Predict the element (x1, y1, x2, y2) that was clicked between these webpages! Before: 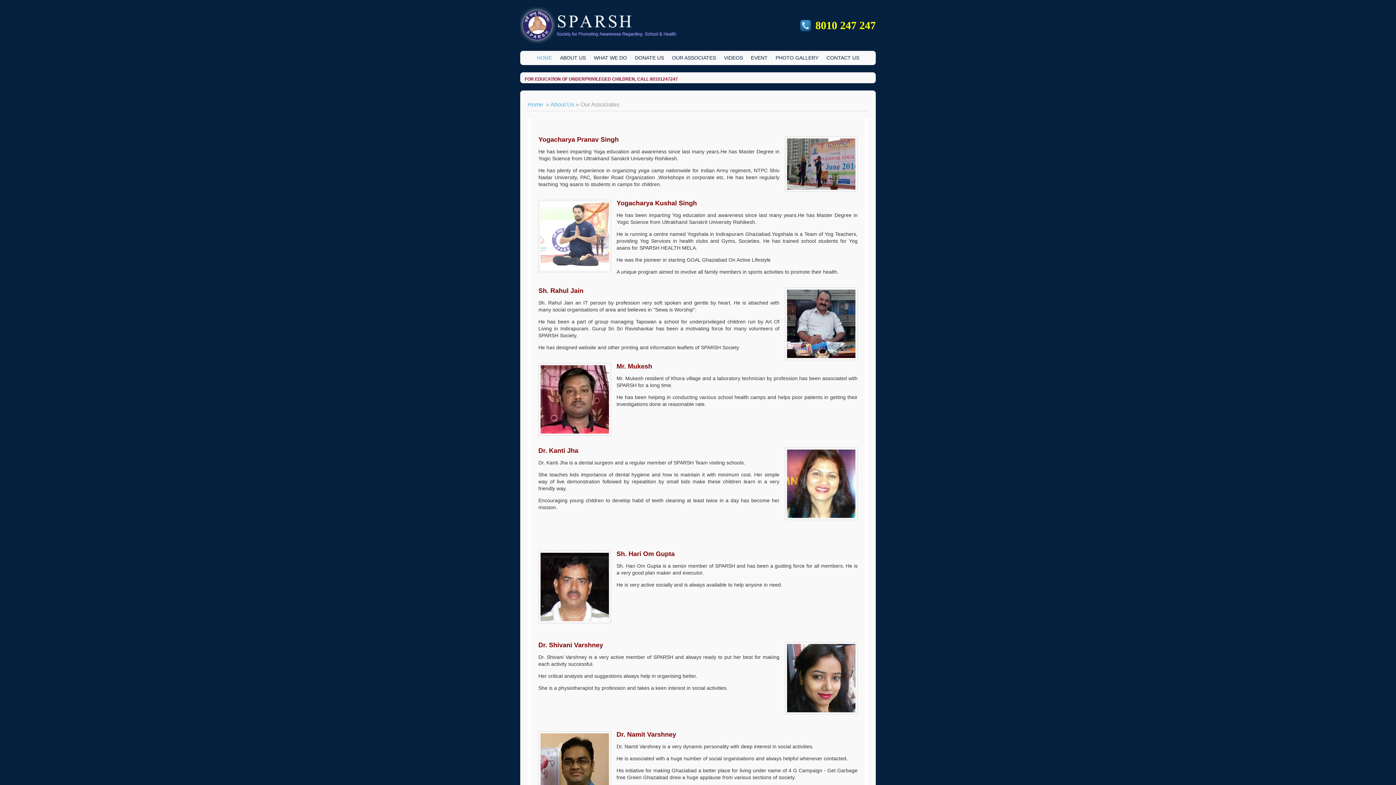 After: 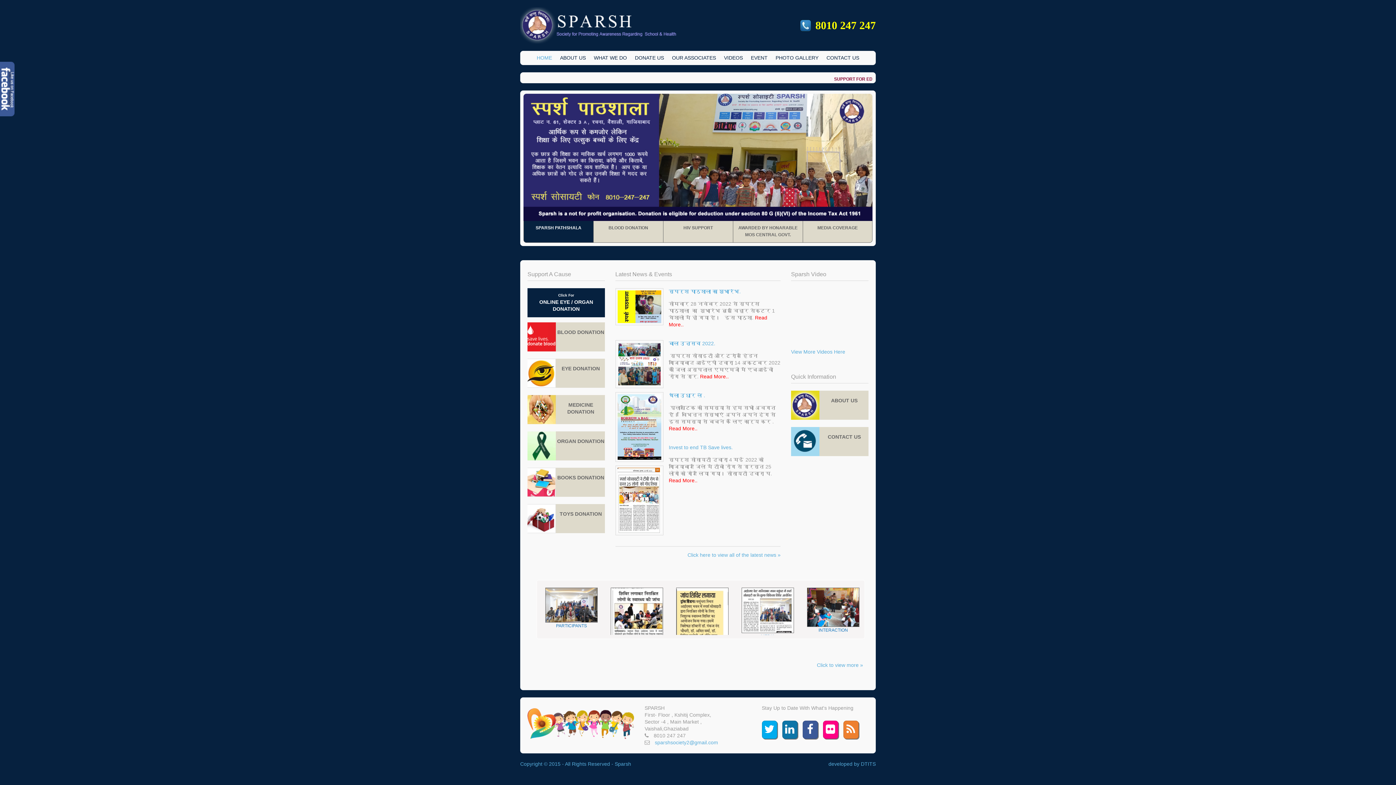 Action: bbox: (536, 54, 552, 61) label: HOME